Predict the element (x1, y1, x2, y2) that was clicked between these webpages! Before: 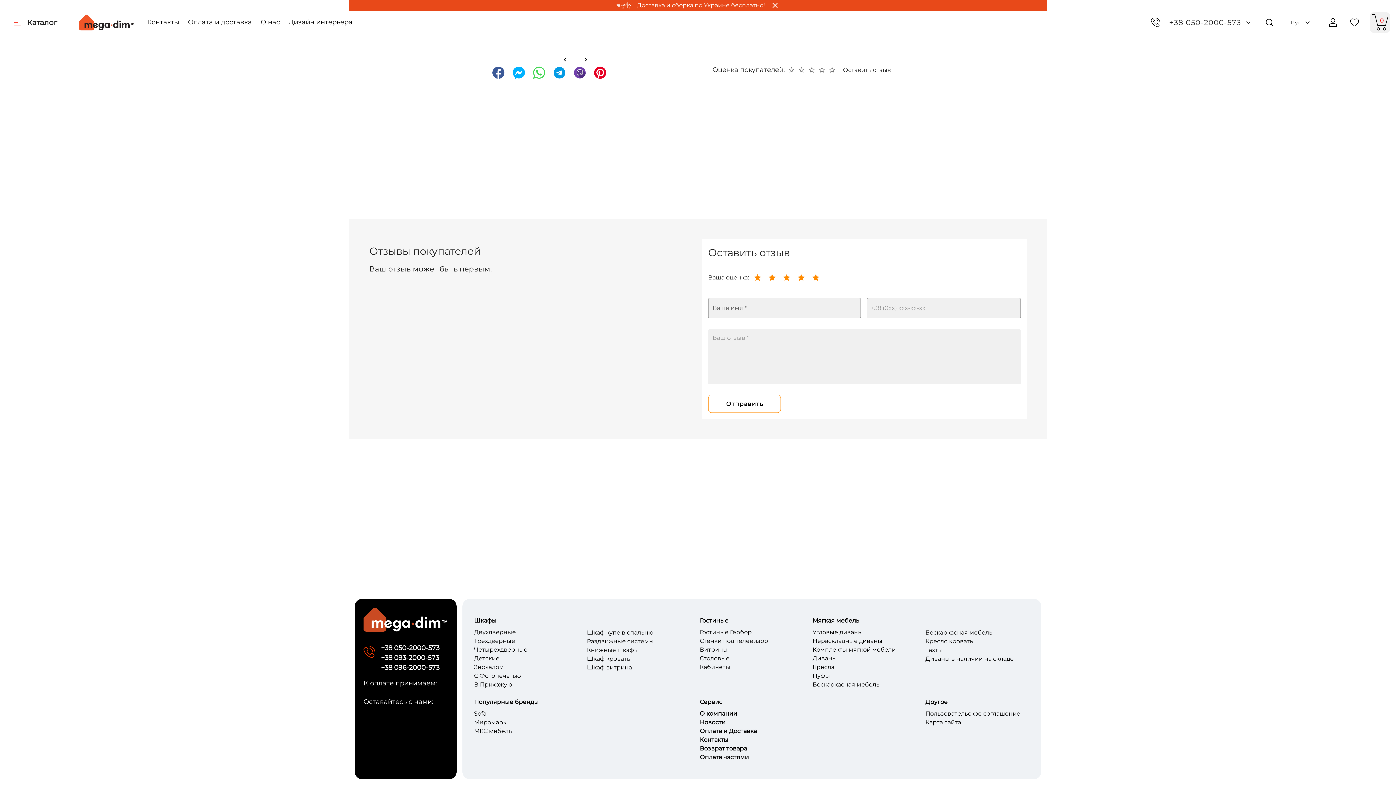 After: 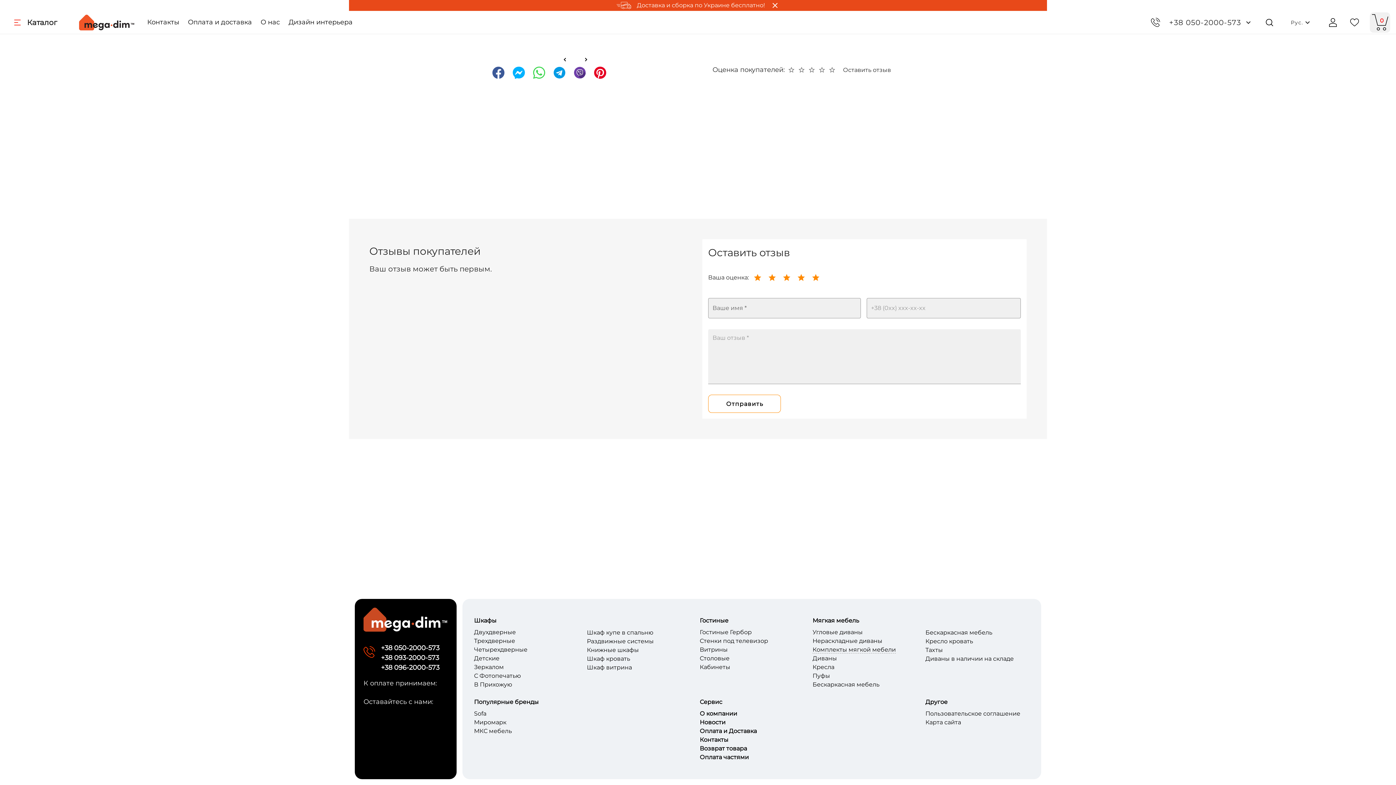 Action: bbox: (812, 646, 896, 653) label: Комплекты мягкой мебели